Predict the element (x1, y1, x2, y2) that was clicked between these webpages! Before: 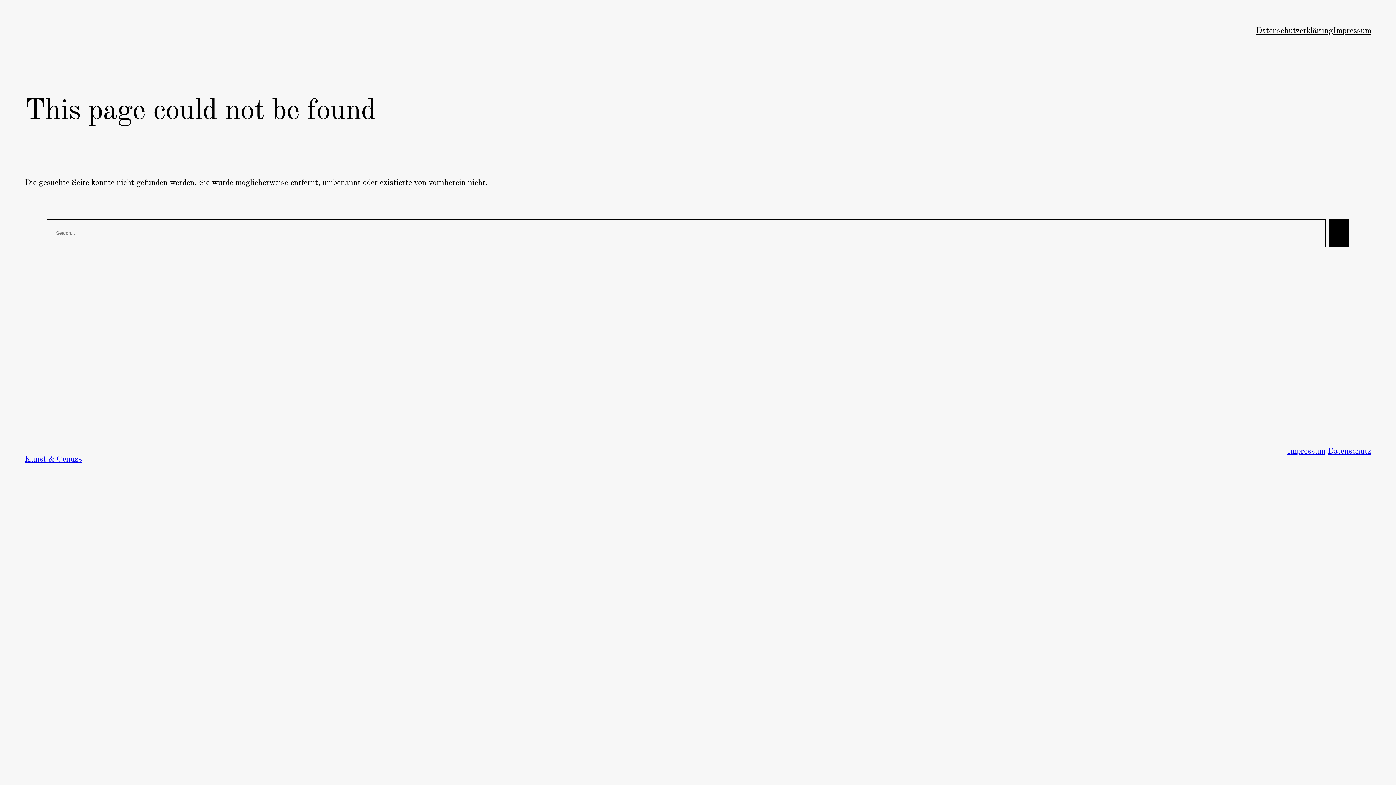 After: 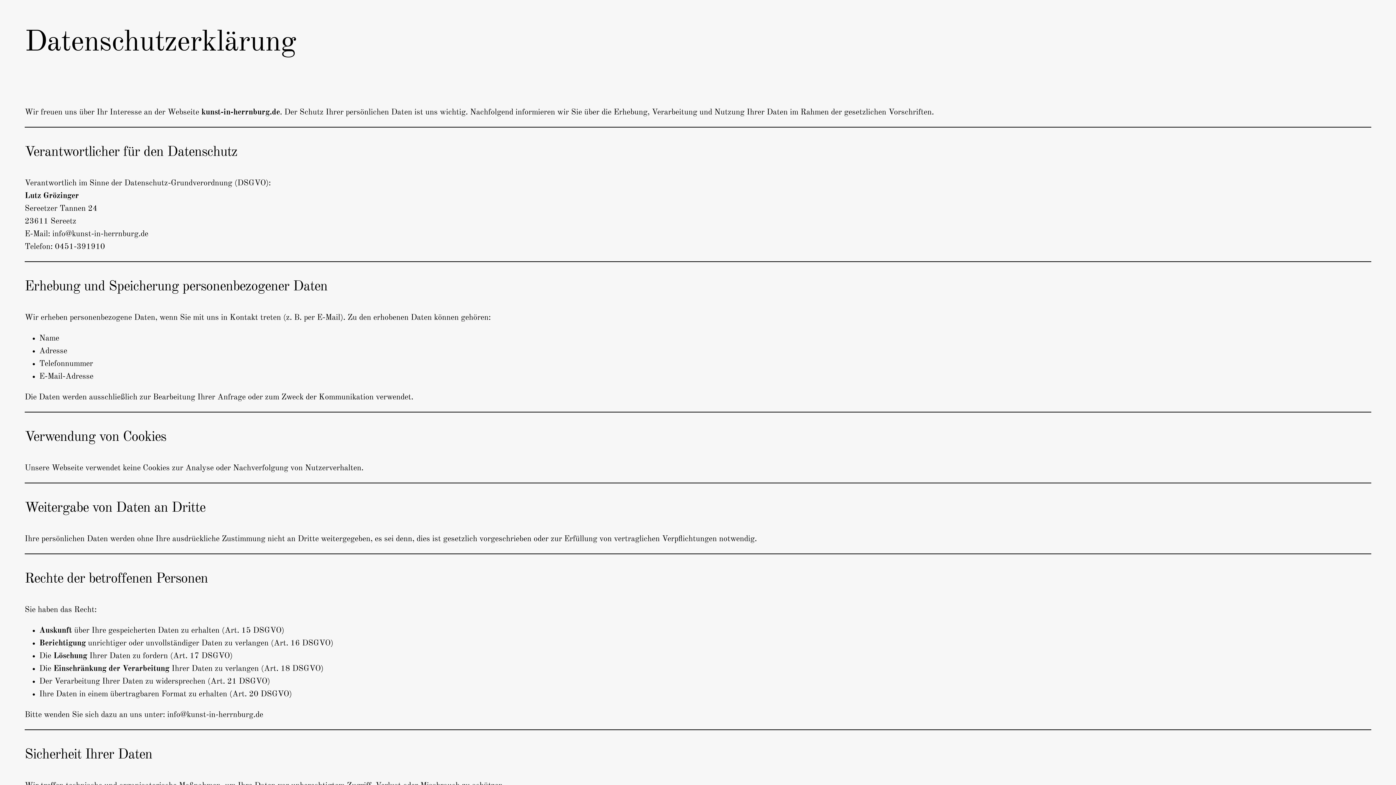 Action: label: Datenschutzerklärung bbox: (1256, 24, 1333, 37)